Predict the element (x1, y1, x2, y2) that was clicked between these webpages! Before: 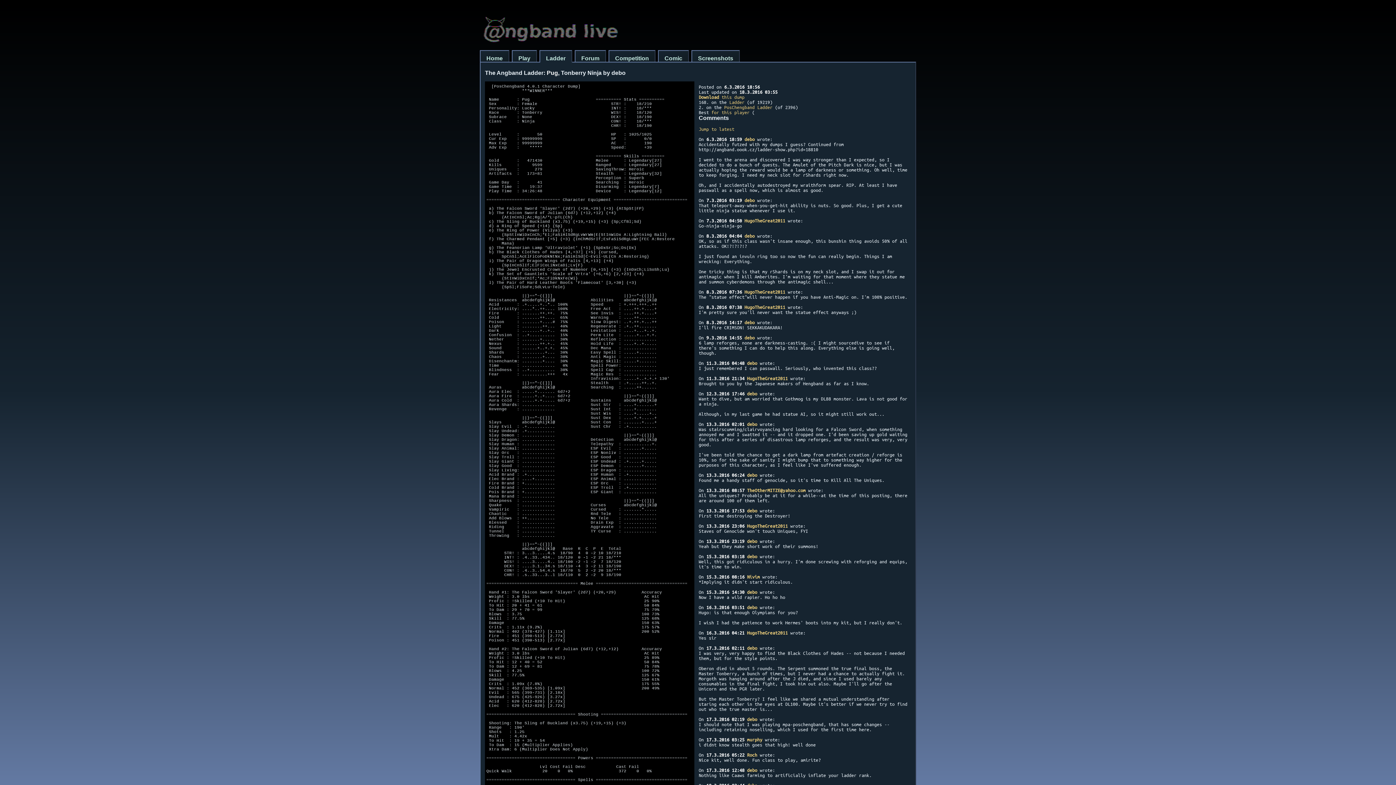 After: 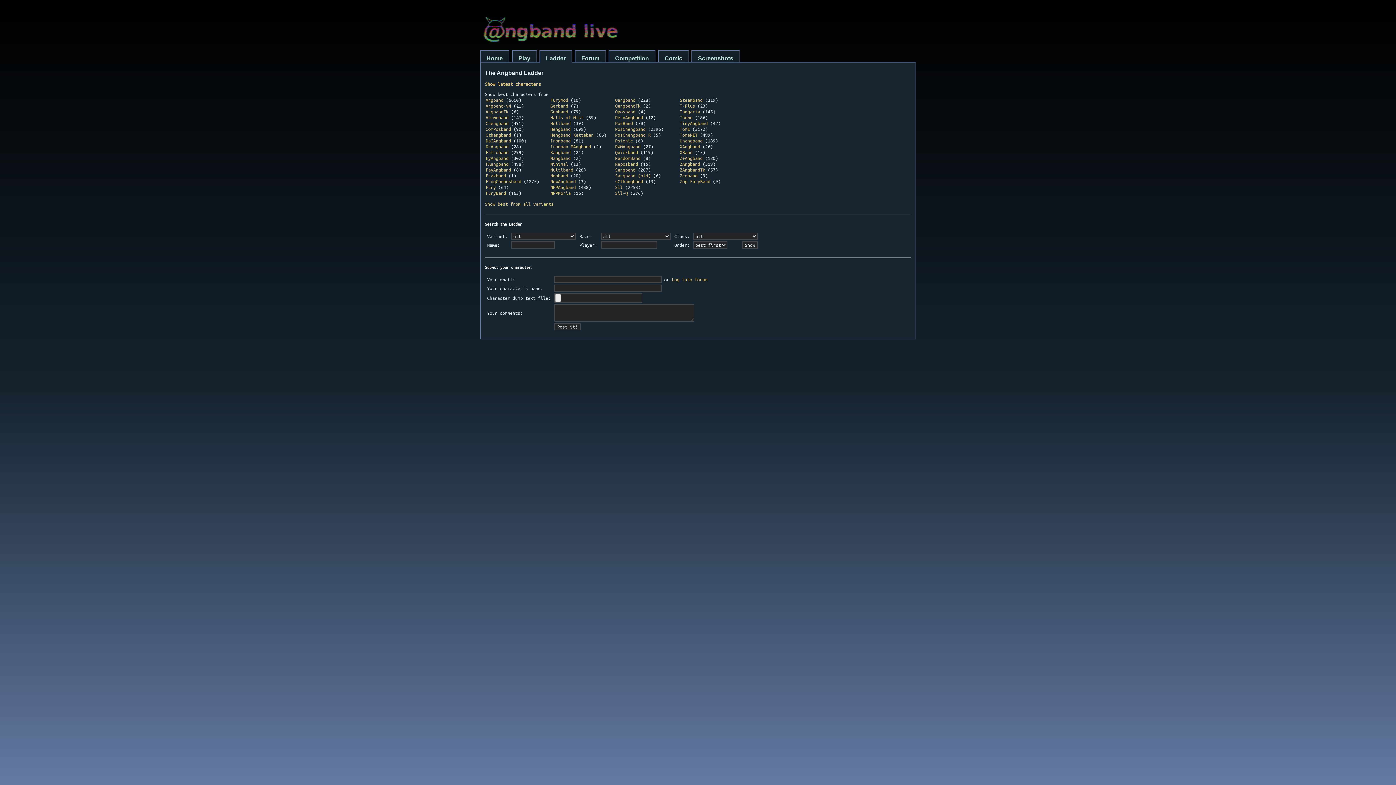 Action: bbox: (539, 50, 572, 62) label: Ladder